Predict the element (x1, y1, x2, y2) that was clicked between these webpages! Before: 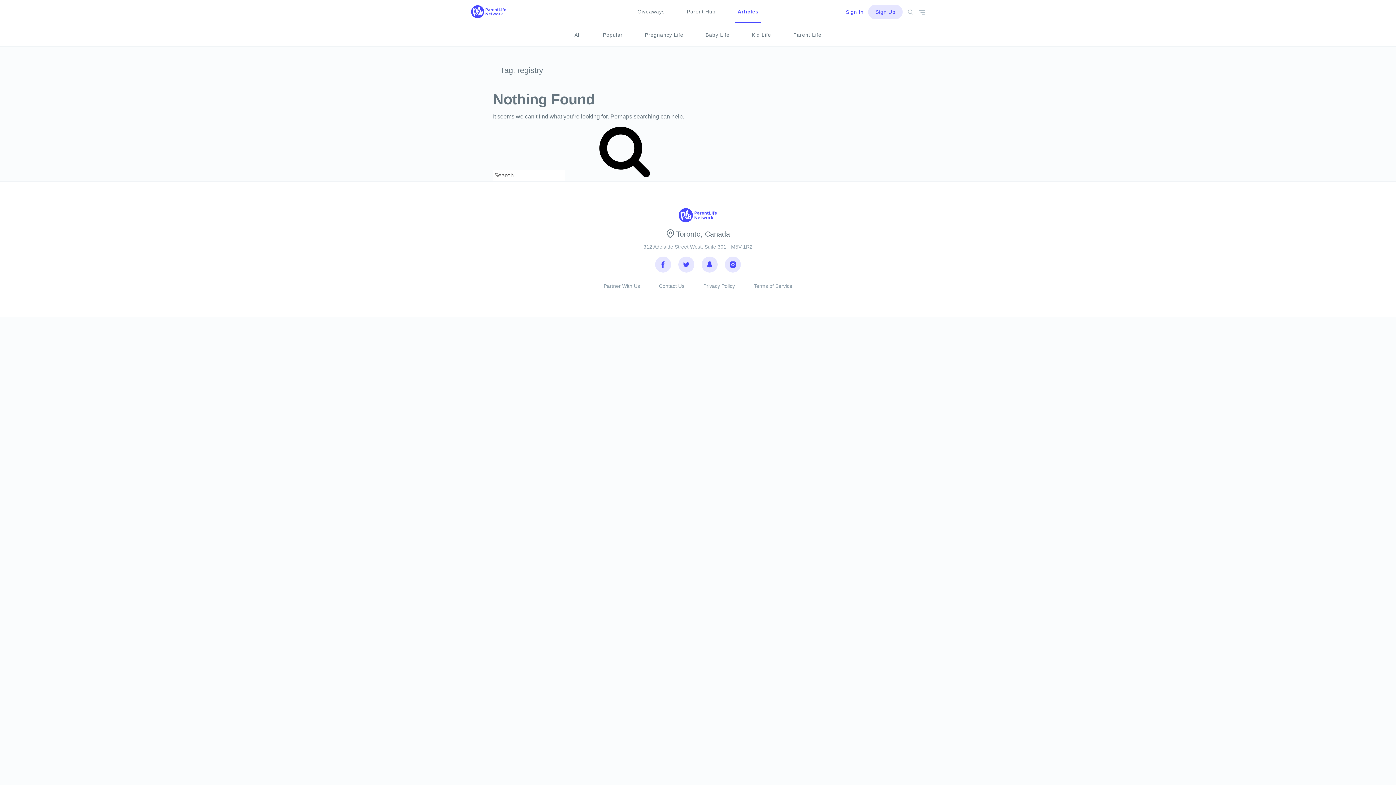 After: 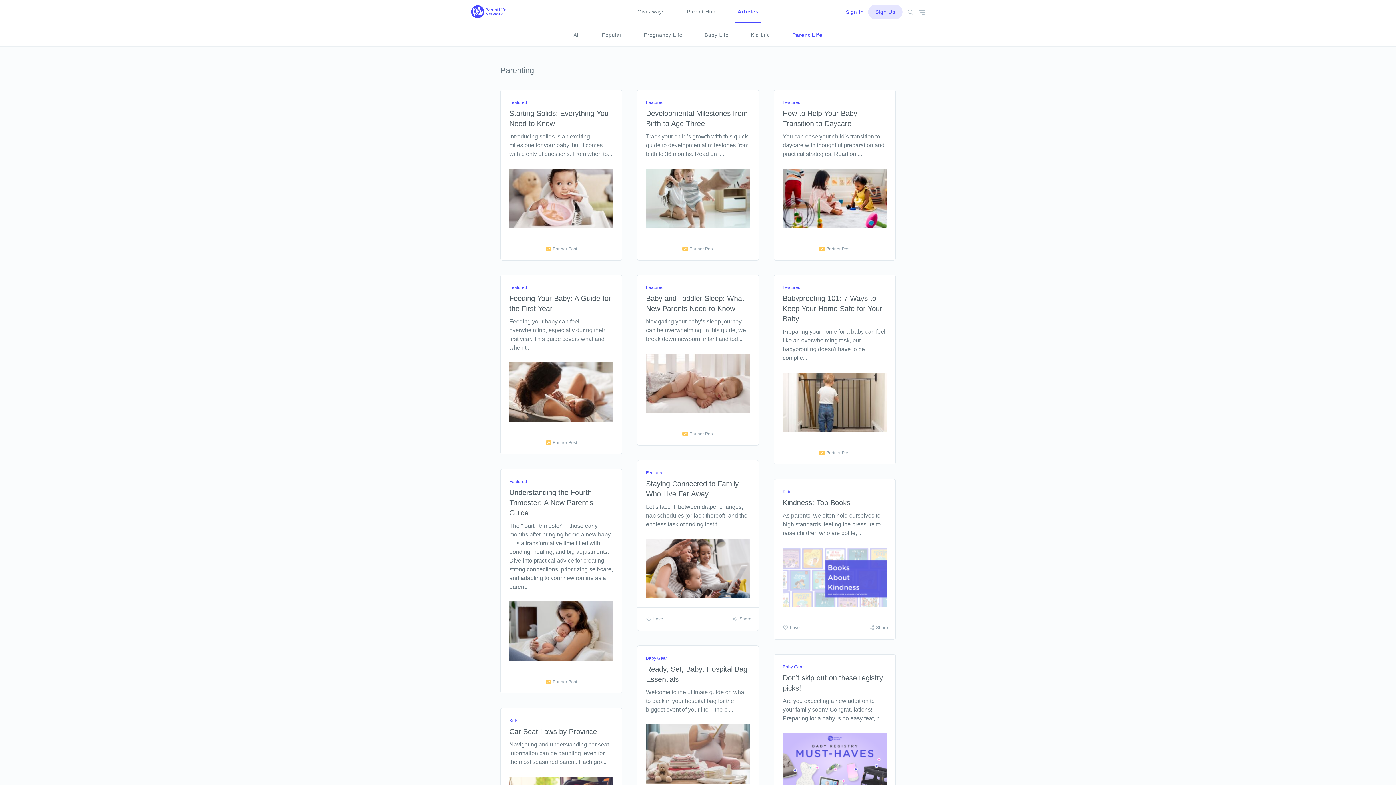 Action: bbox: (793, 23, 821, 46) label: Parent Life